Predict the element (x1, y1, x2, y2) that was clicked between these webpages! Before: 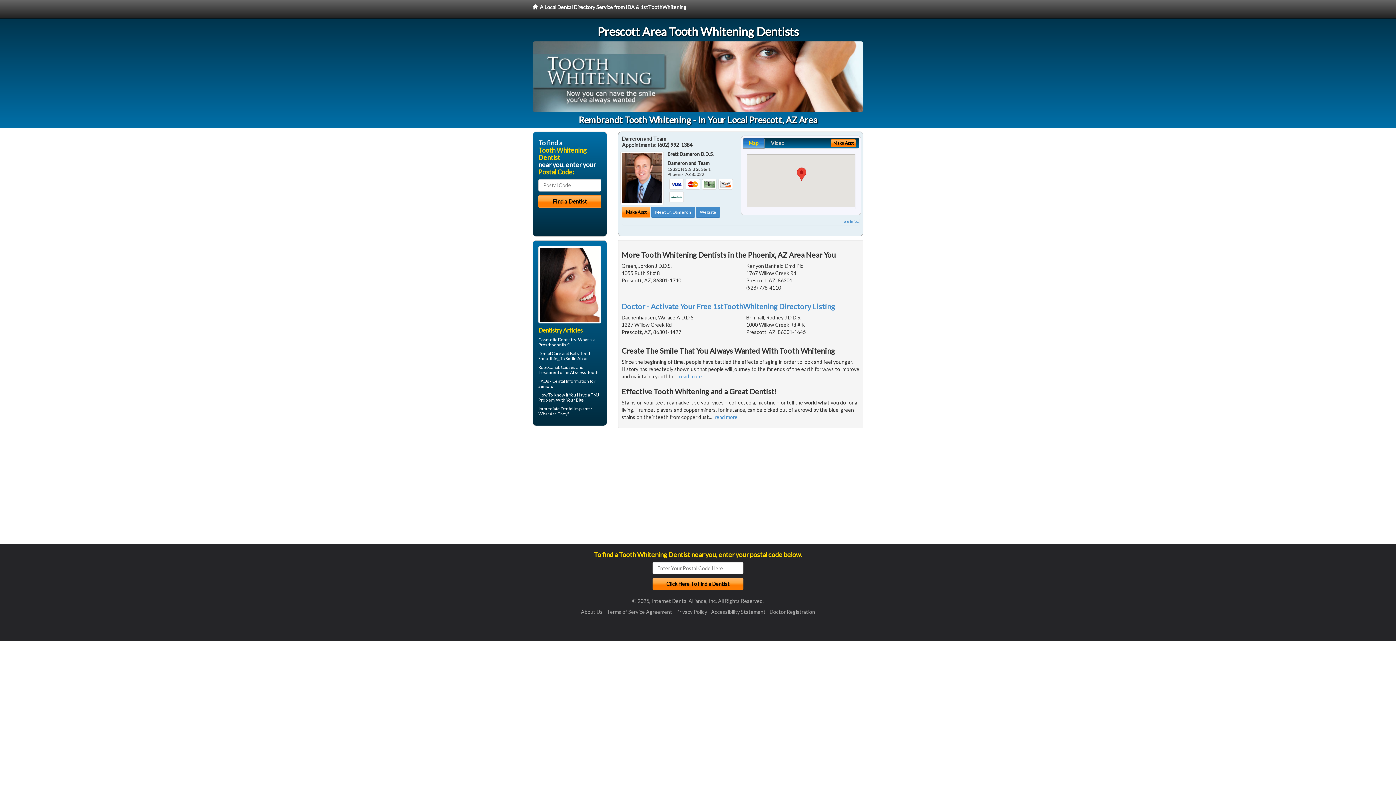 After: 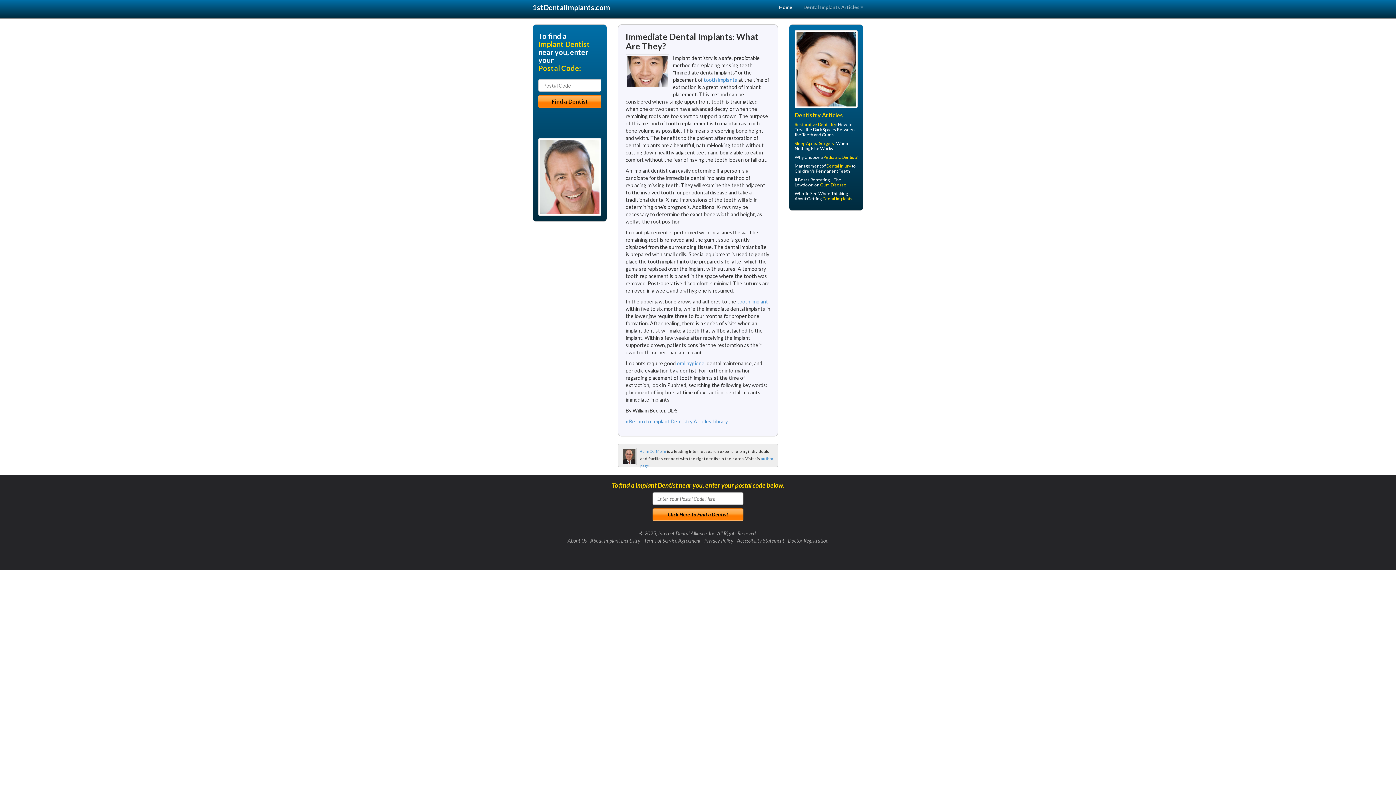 Action: label: Immediate Dental Implants bbox: (538, 406, 590, 411)